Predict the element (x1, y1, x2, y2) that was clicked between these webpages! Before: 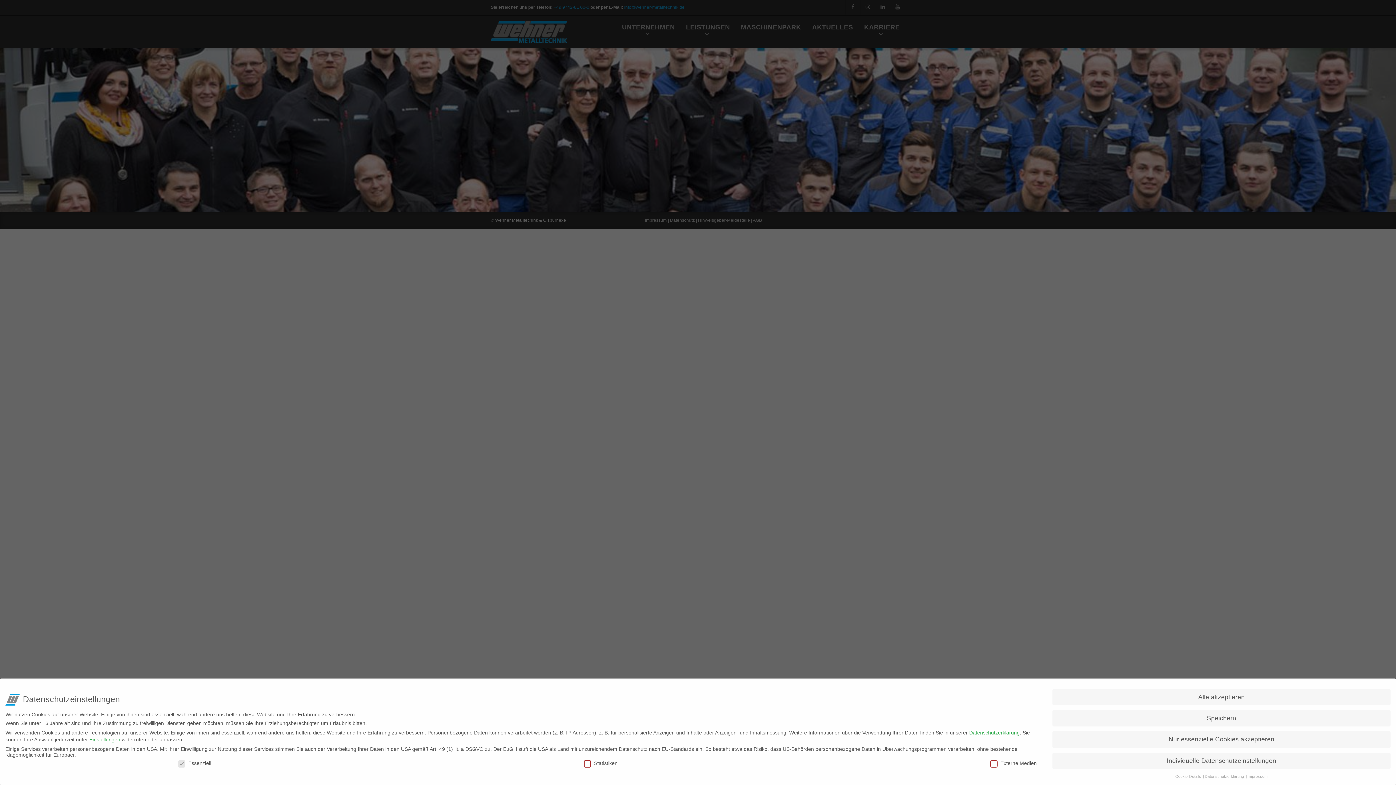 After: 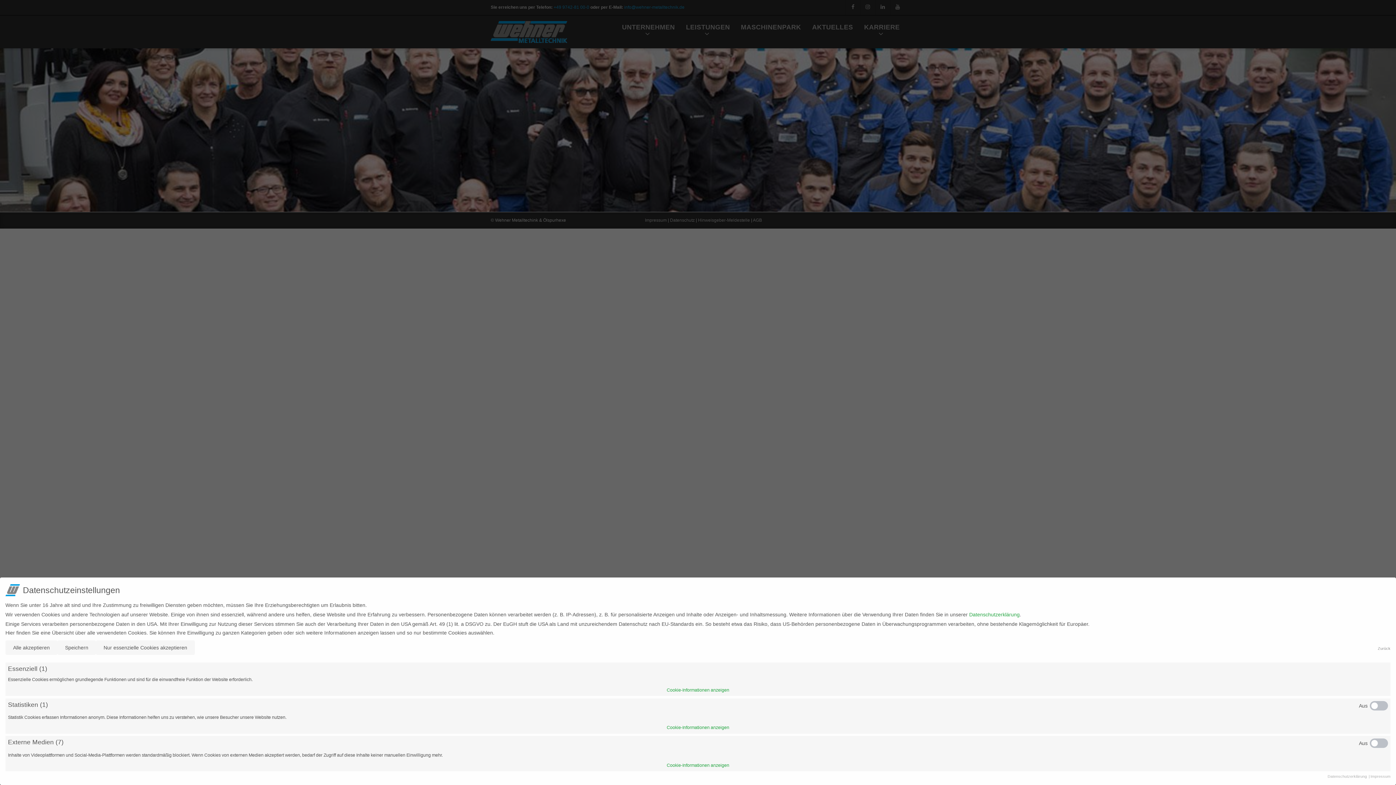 Action: label: Cookie-Details  bbox: (1175, 774, 1202, 778)